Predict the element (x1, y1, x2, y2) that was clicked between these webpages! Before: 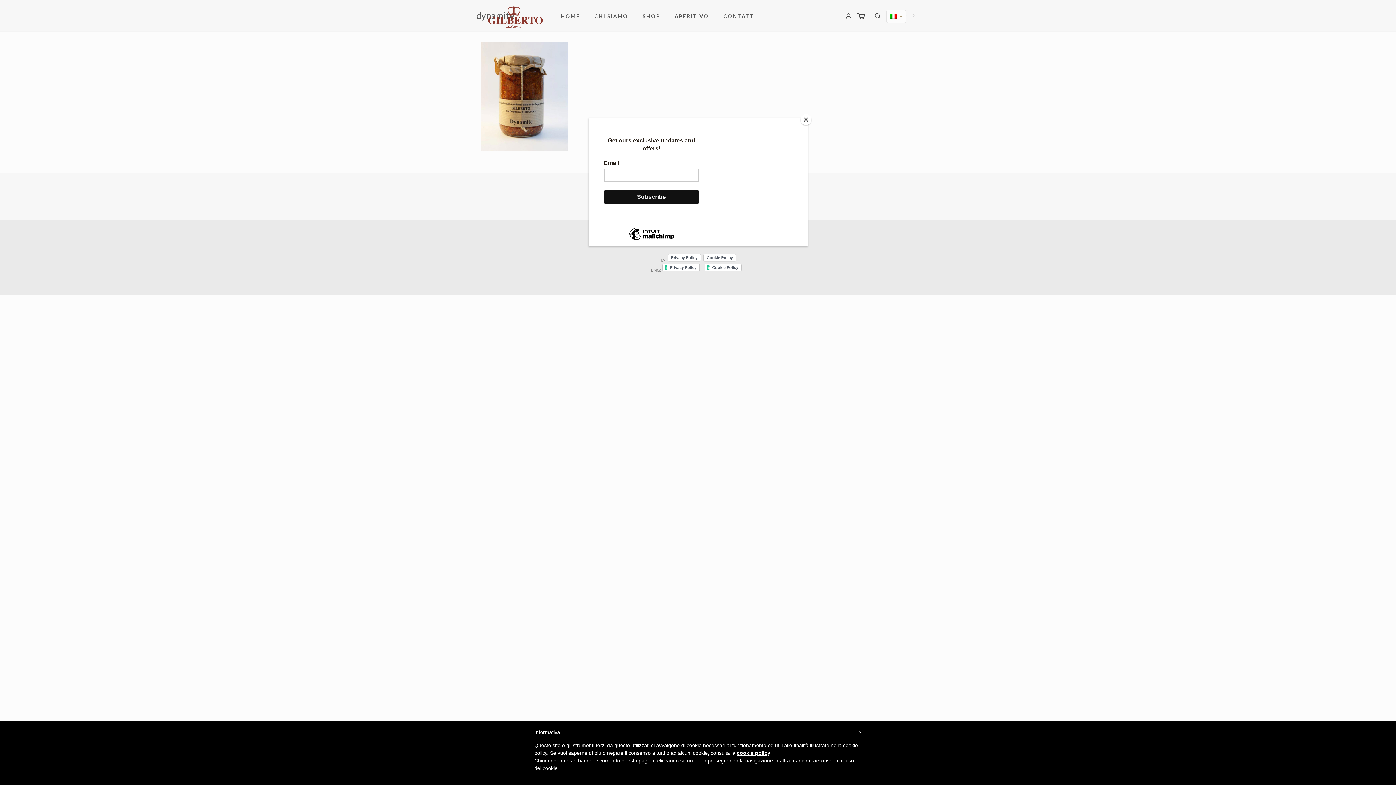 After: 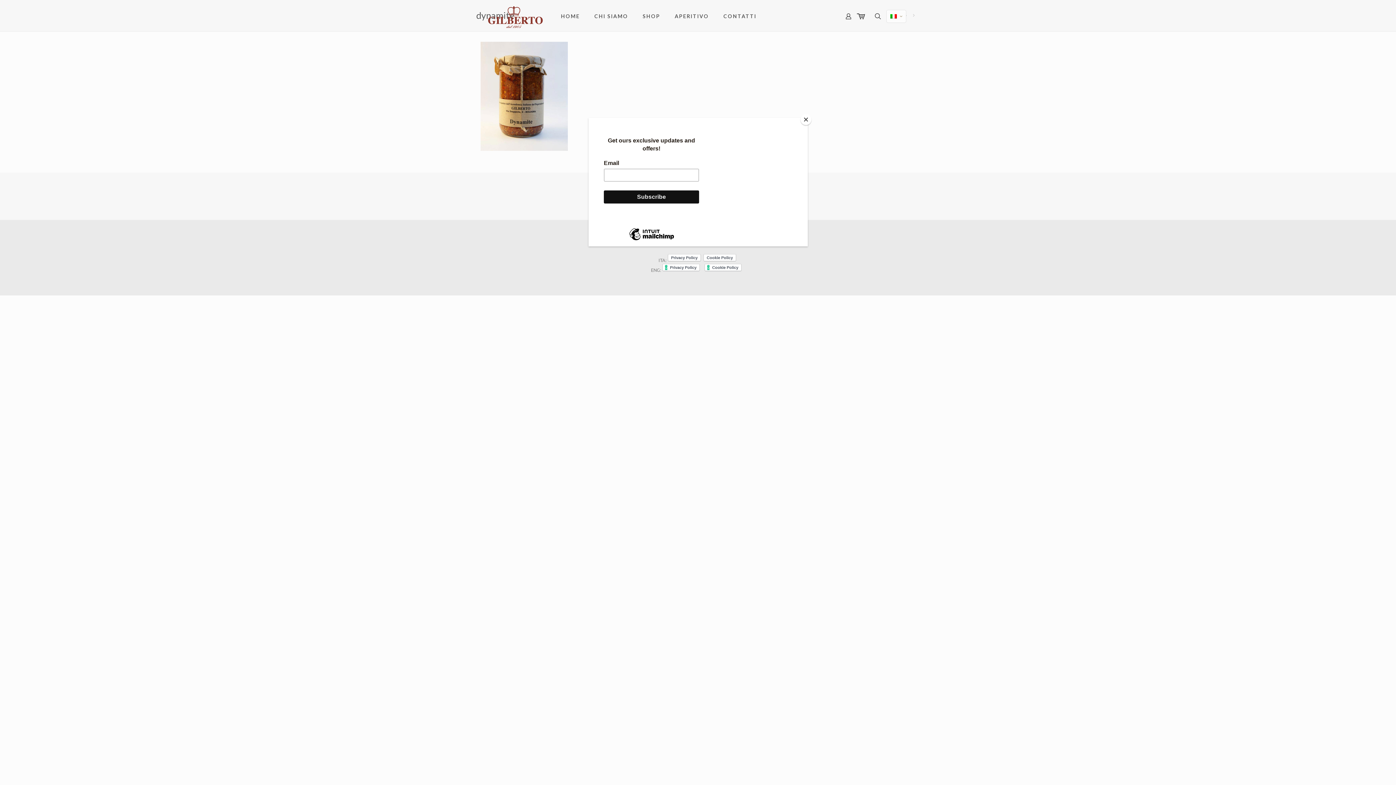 Action: bbox: (858, 729, 861, 736) label: ×